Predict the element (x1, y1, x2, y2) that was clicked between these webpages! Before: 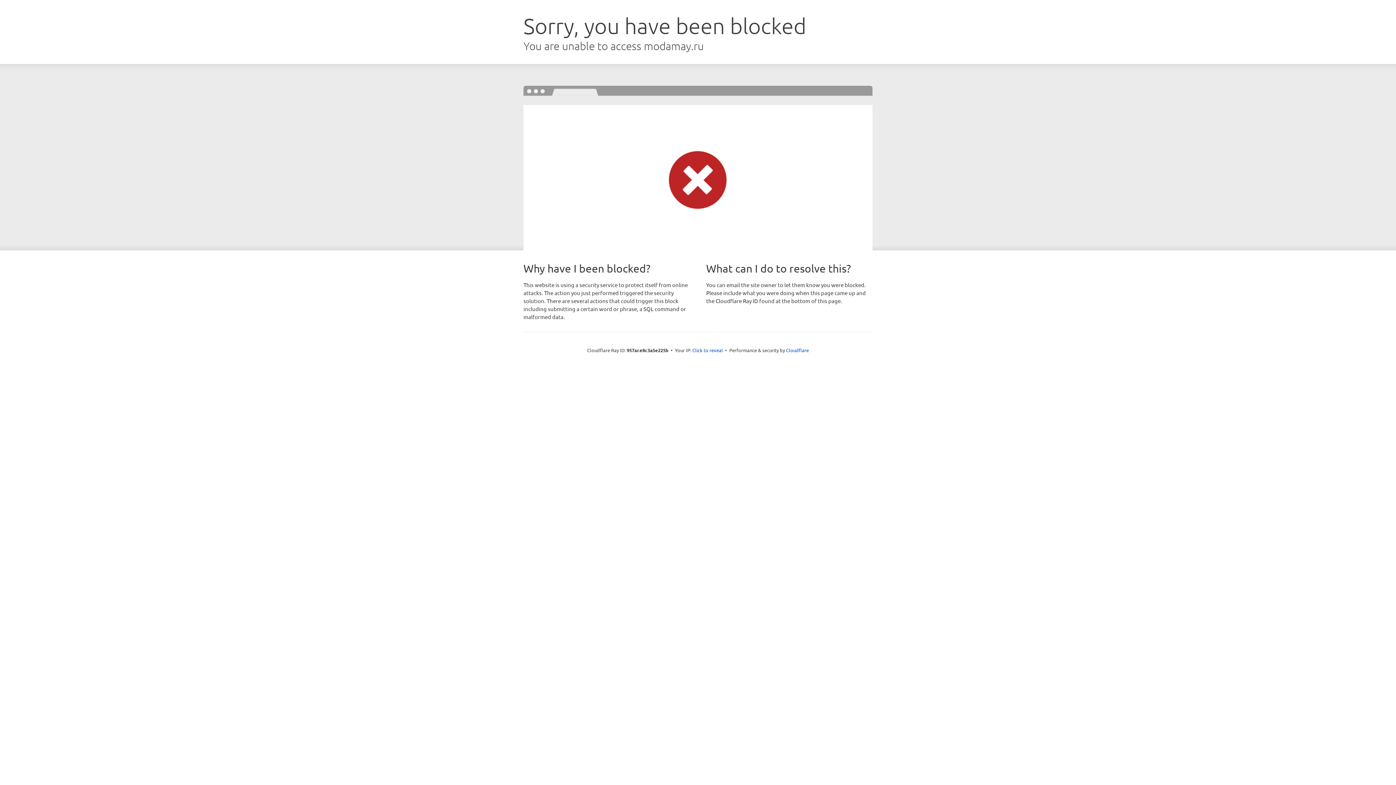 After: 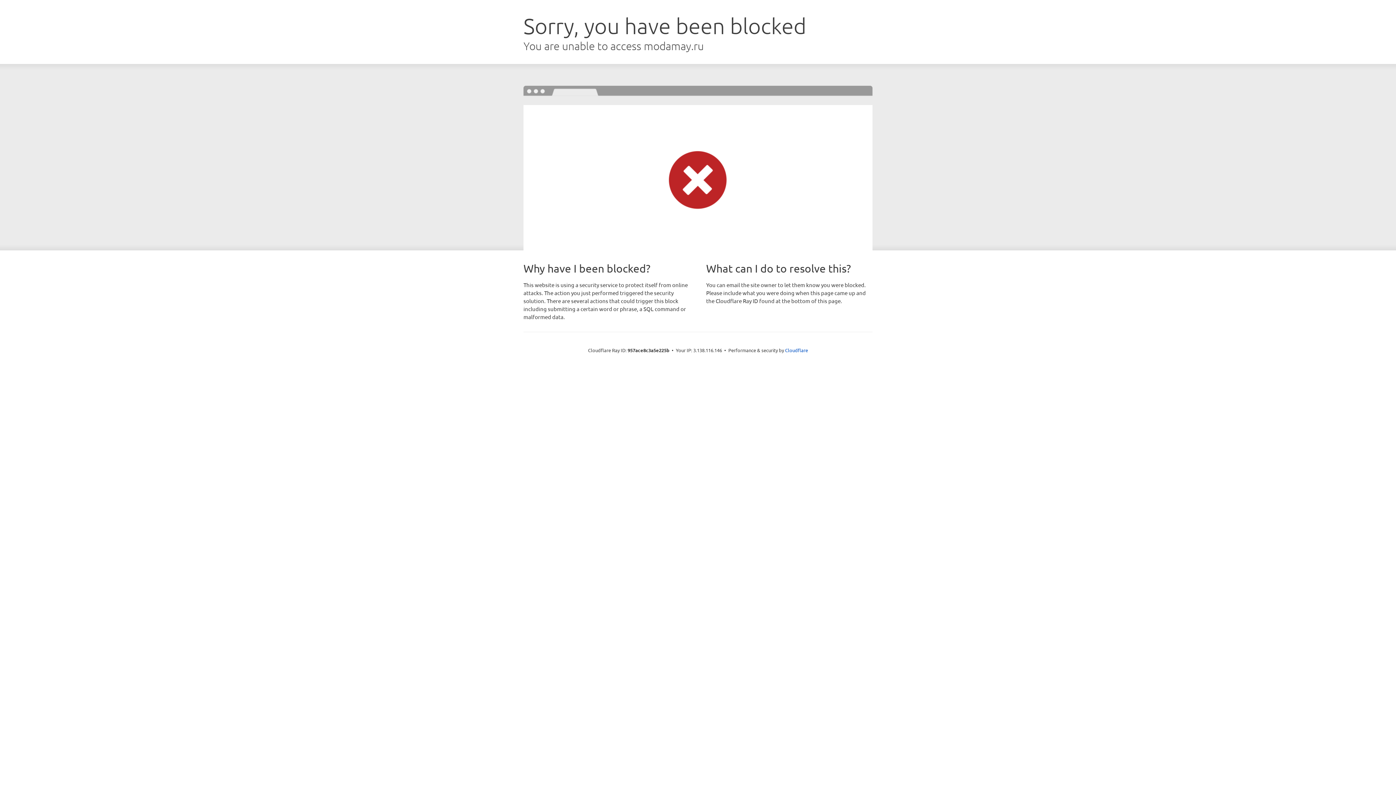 Action: label: Click to reveal bbox: (692, 346, 723, 353)